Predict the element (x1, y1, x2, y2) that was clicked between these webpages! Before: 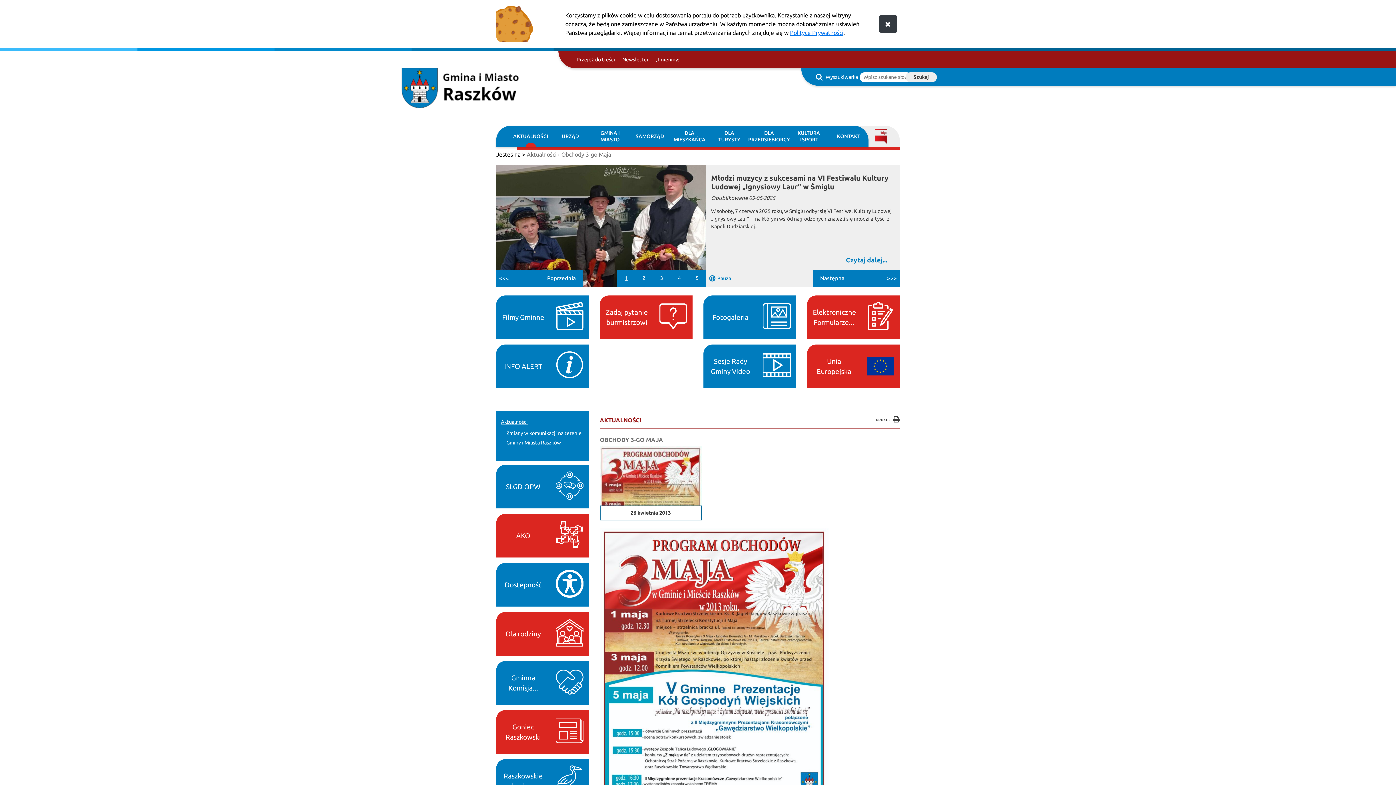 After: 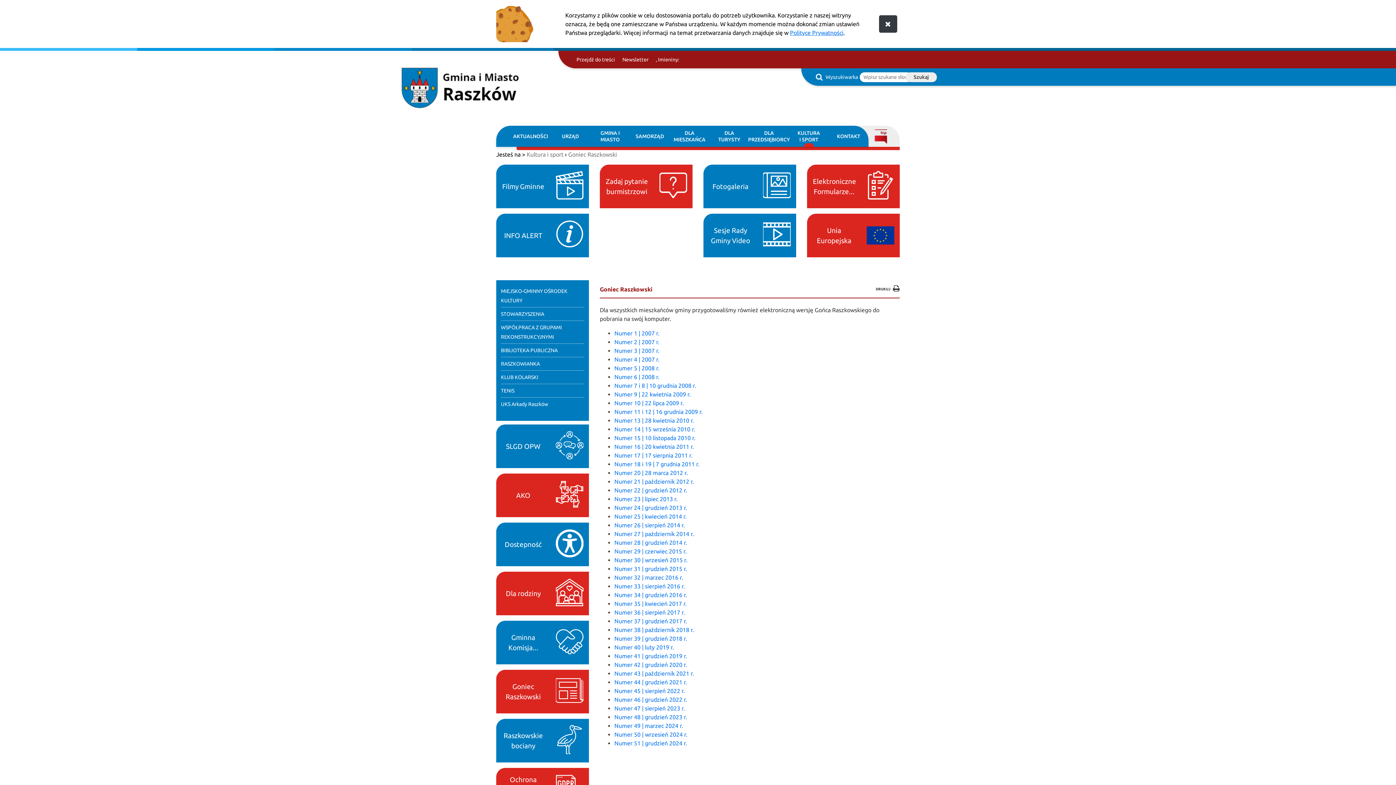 Action: label: Goniec Raszkowski bbox: (496, 710, 589, 754)